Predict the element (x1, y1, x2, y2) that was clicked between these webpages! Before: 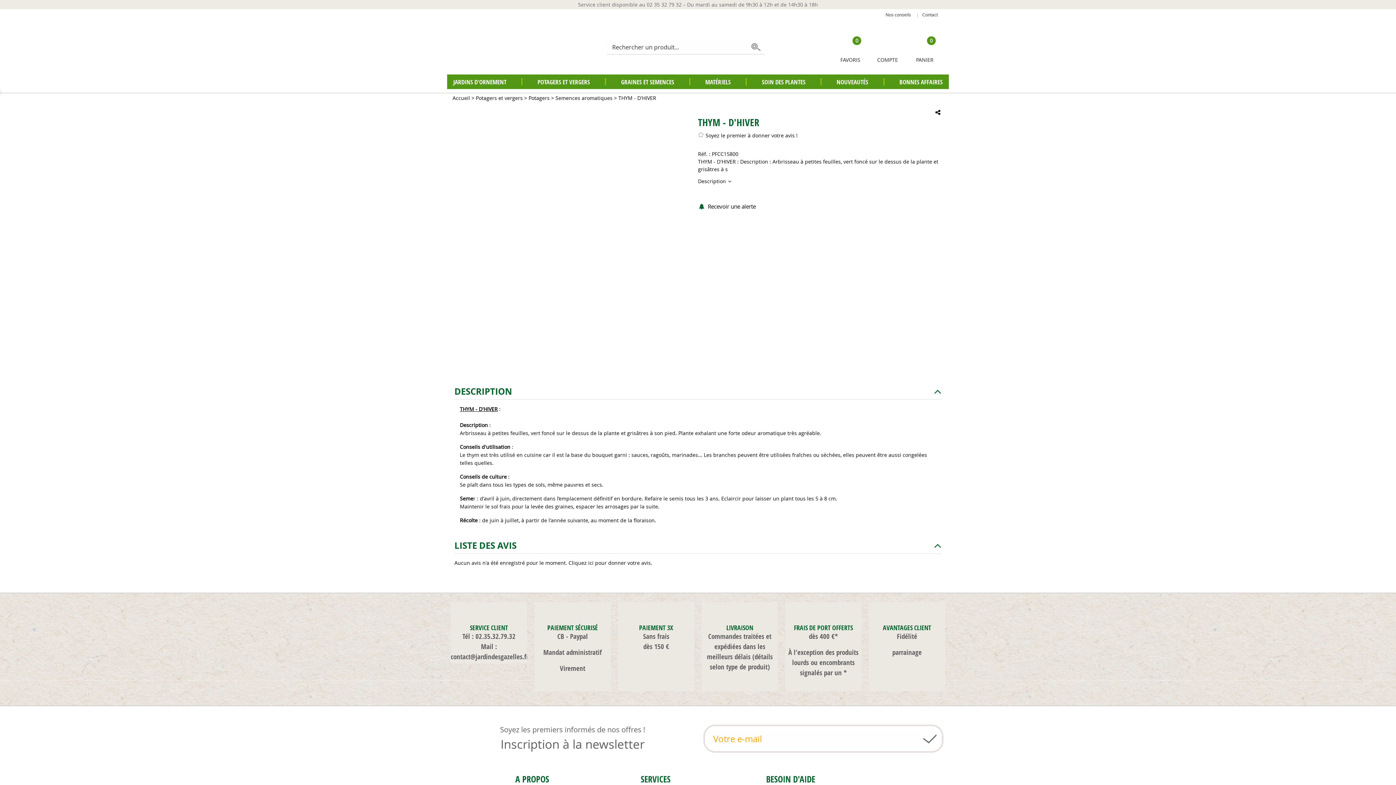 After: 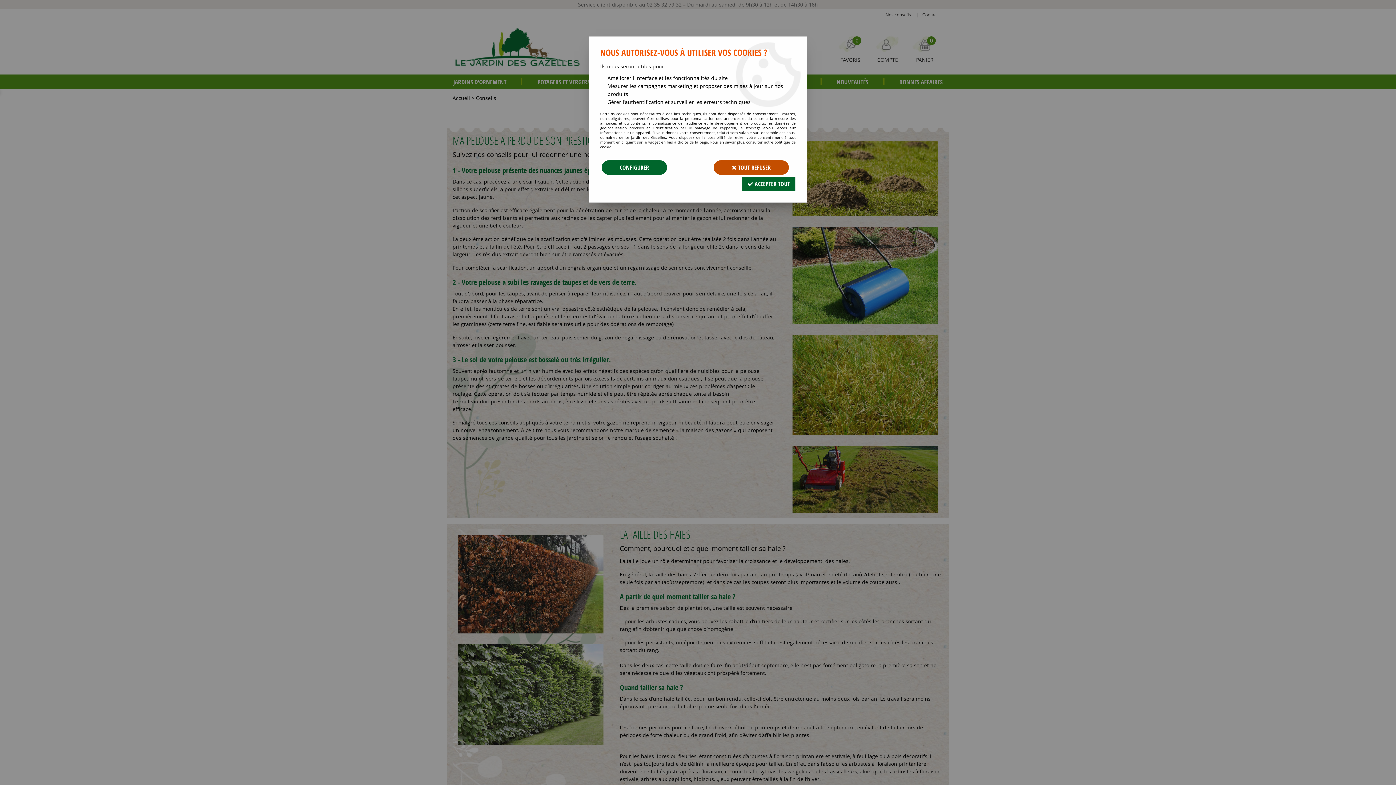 Action: label: Nos conseils bbox: (885, 9, 911, 20)